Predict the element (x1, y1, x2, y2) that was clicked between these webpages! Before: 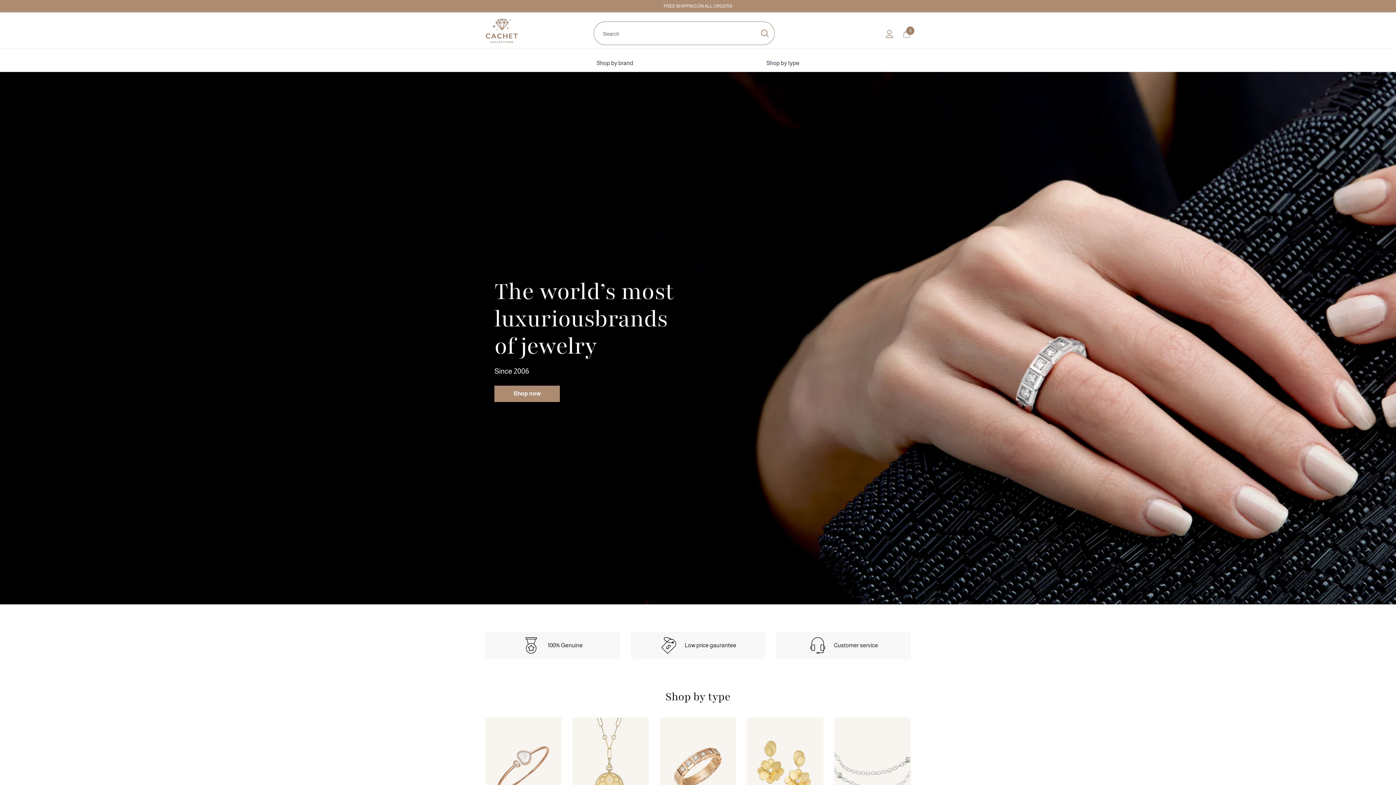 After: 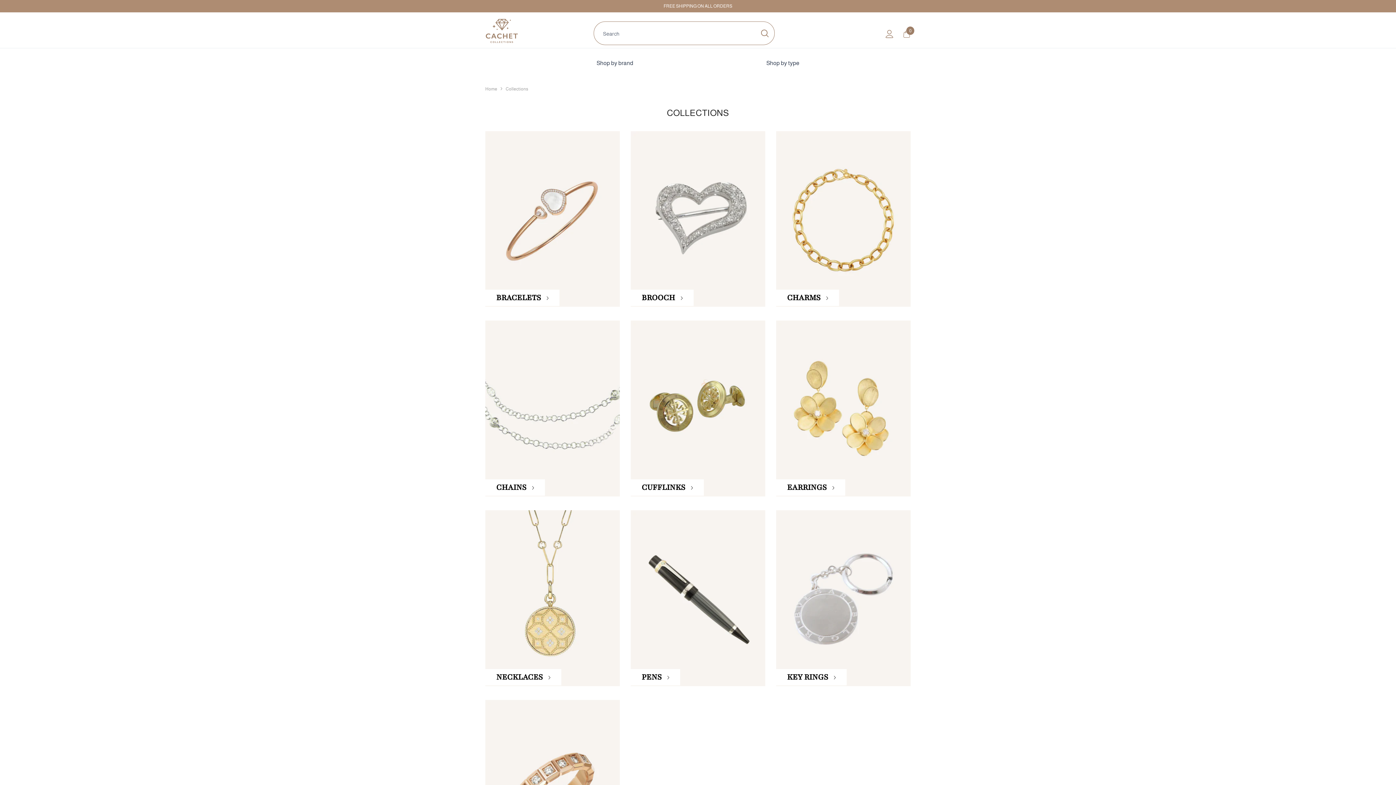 Action: label: Shop by type bbox: (755, 58, 810, 71)